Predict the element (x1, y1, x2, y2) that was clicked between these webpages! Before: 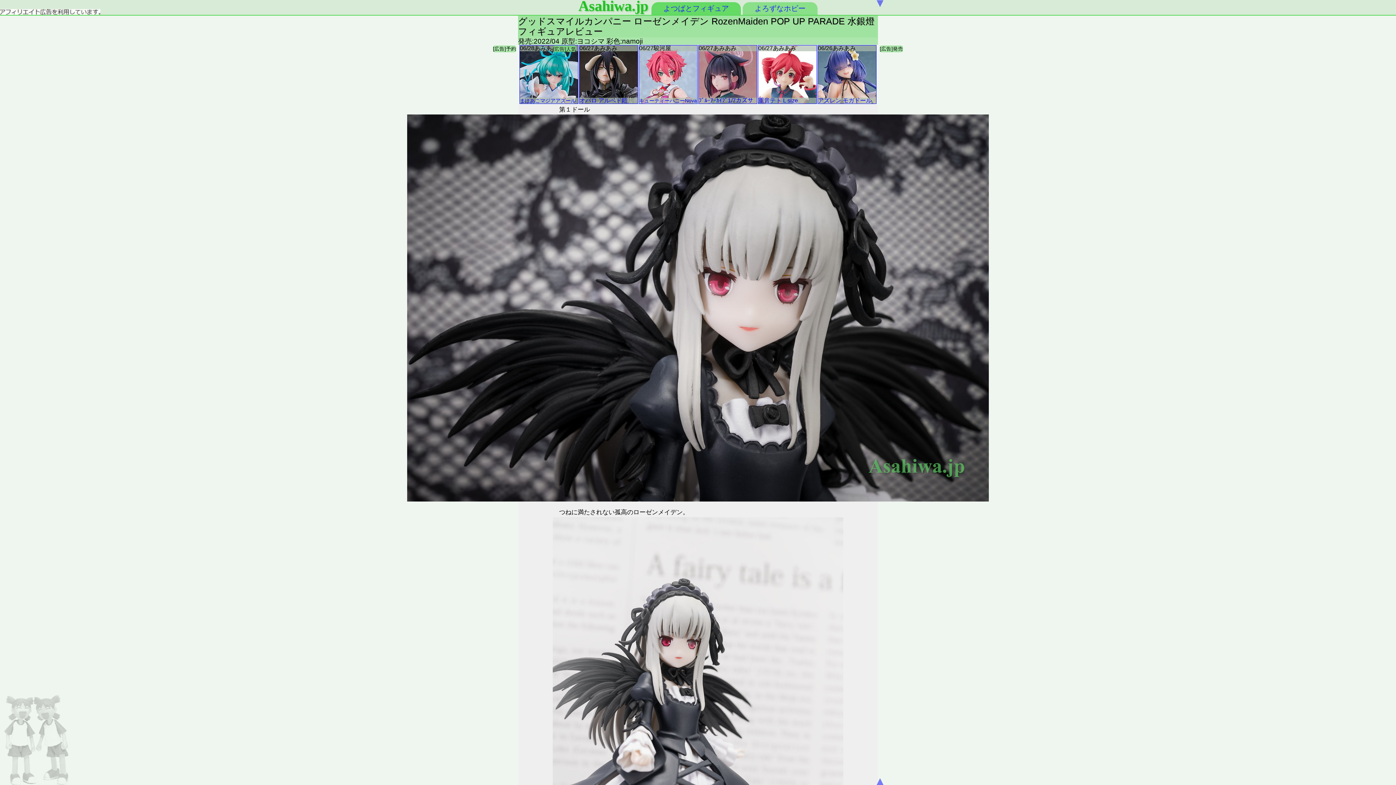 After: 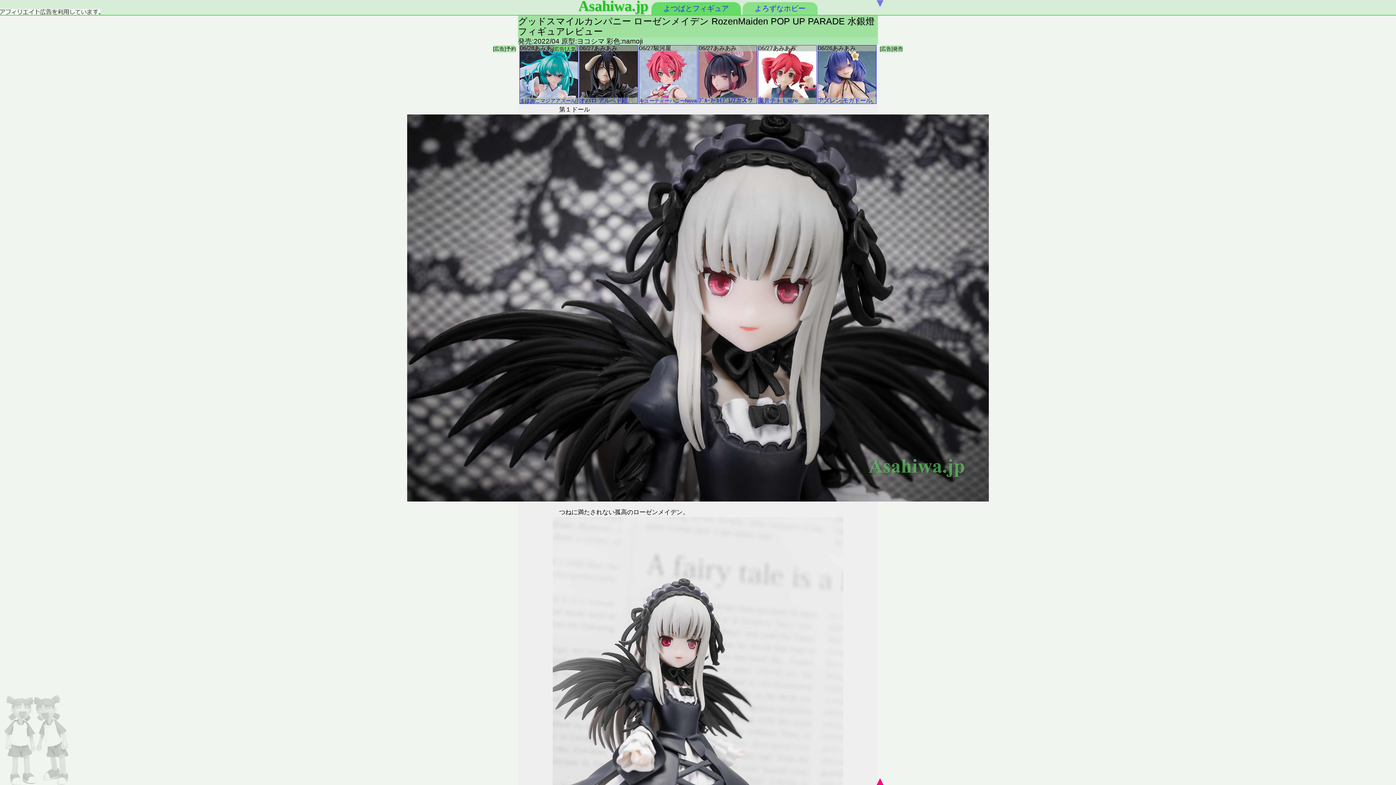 Action: label: ▲ bbox: (874, 778, 886, 784)